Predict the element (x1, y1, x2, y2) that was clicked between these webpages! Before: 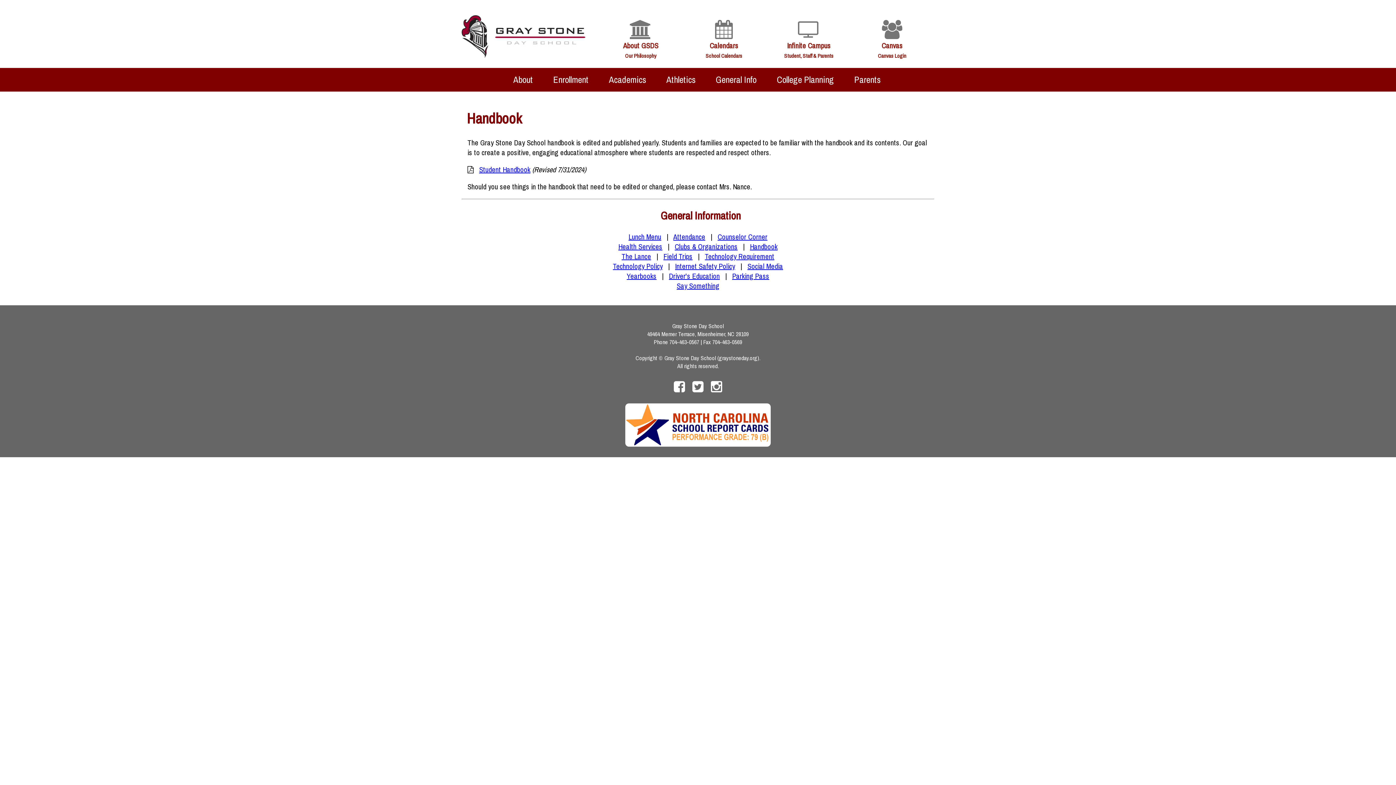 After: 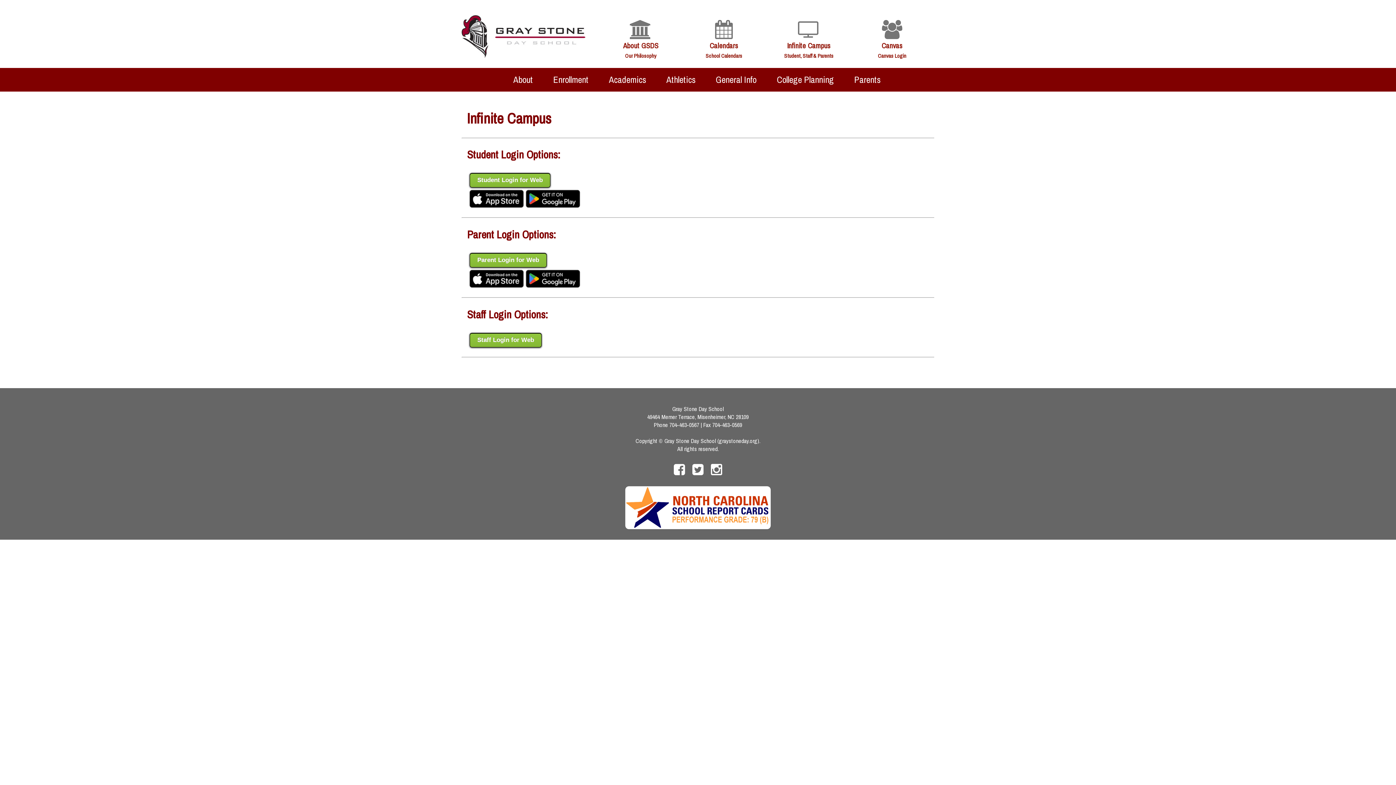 Action: bbox: (784, 52, 833, 59) label: Student, Staff & Parents